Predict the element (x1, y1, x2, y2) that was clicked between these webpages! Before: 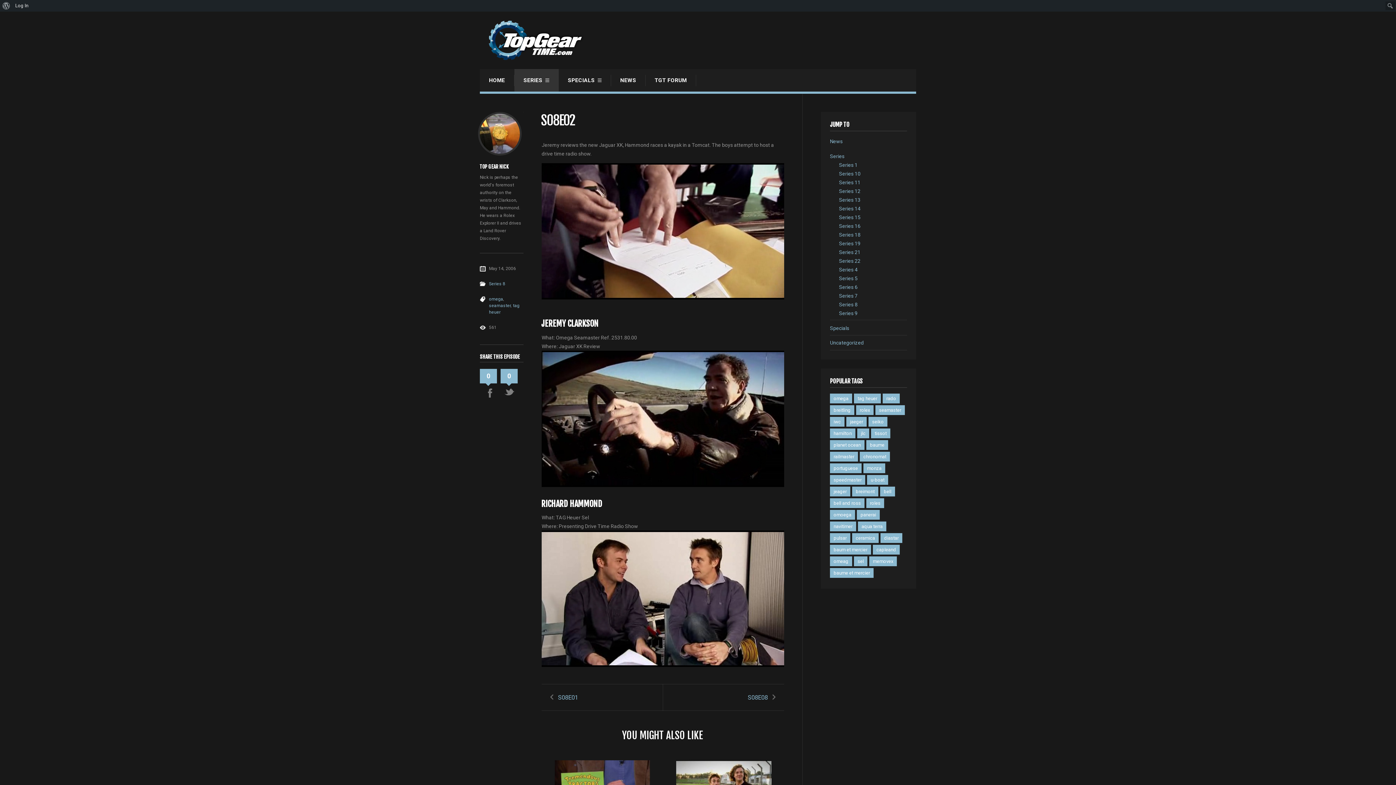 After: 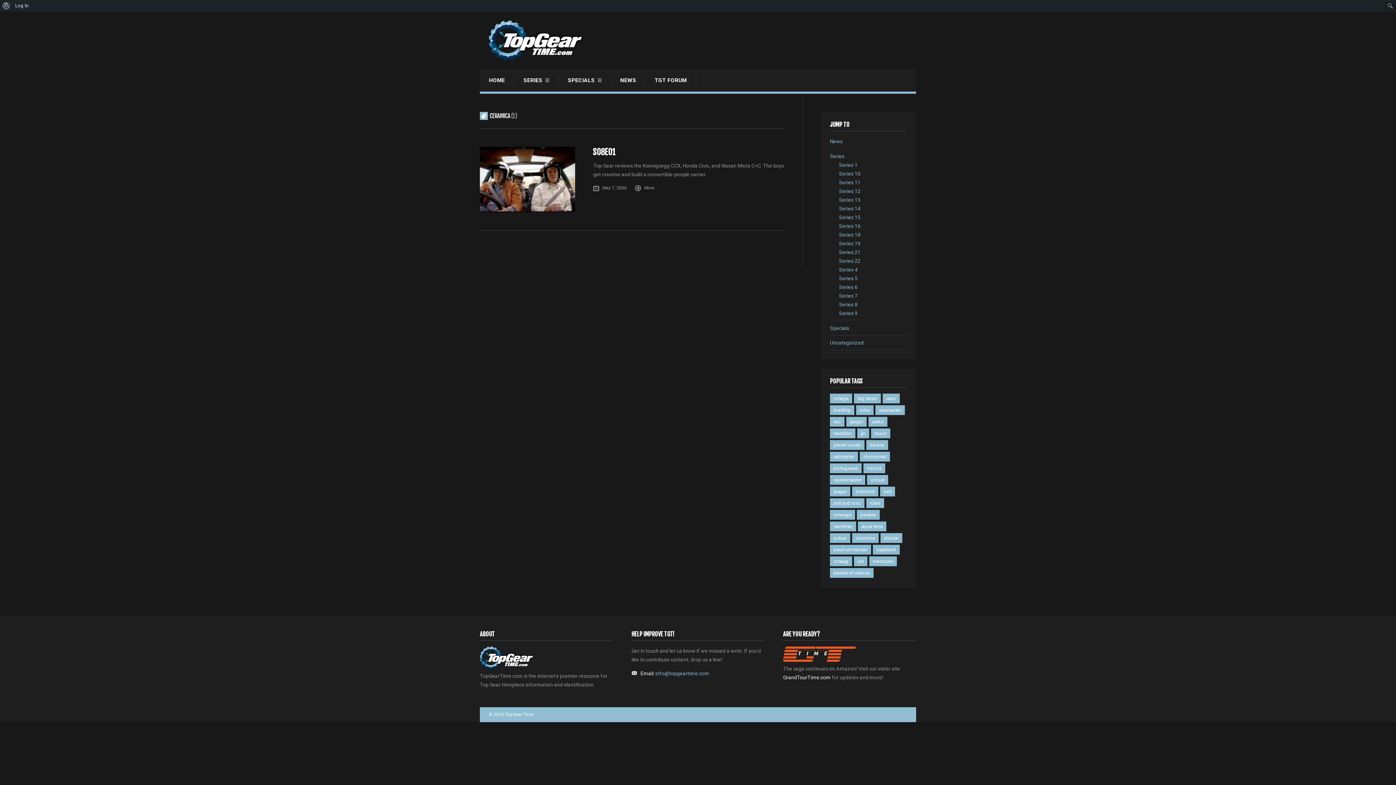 Action: label: ceramica bbox: (852, 533, 878, 543)